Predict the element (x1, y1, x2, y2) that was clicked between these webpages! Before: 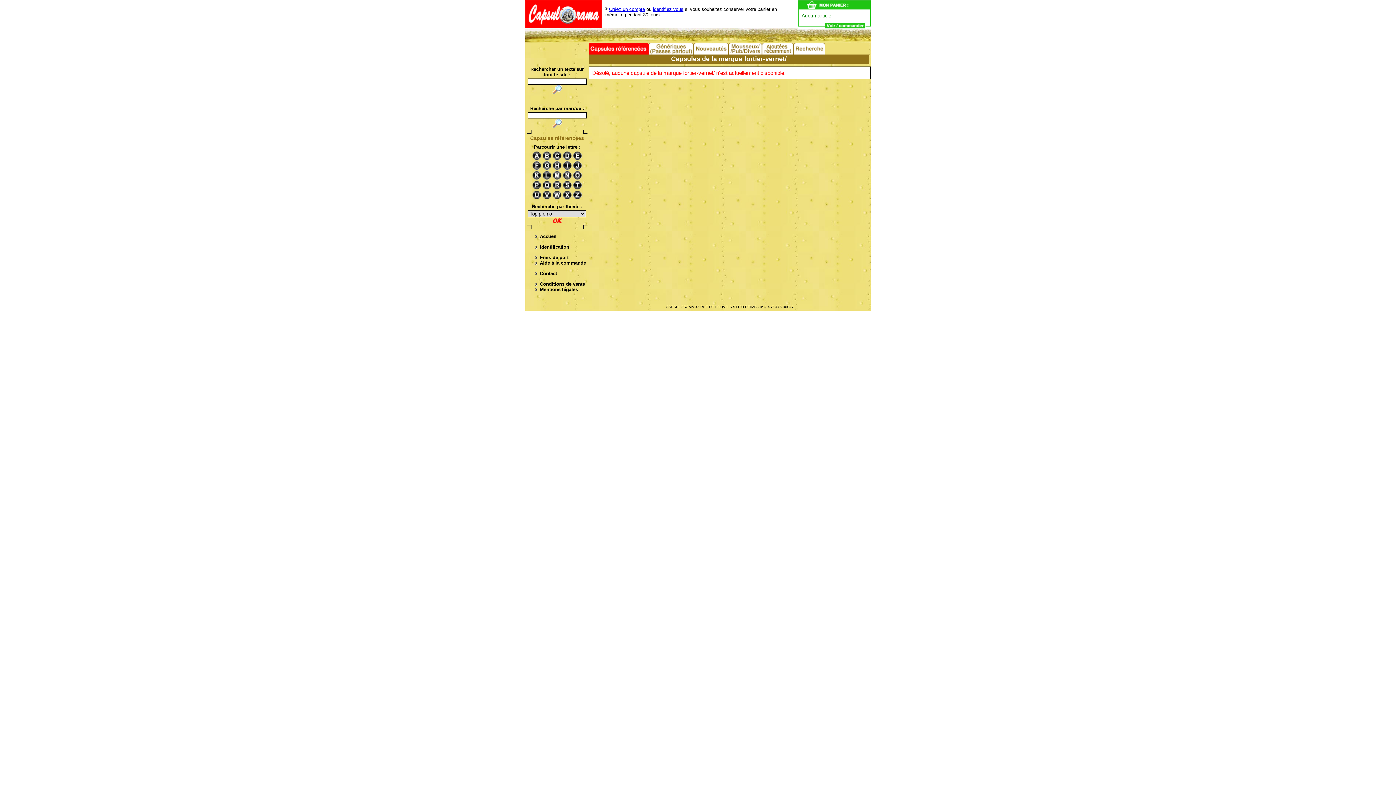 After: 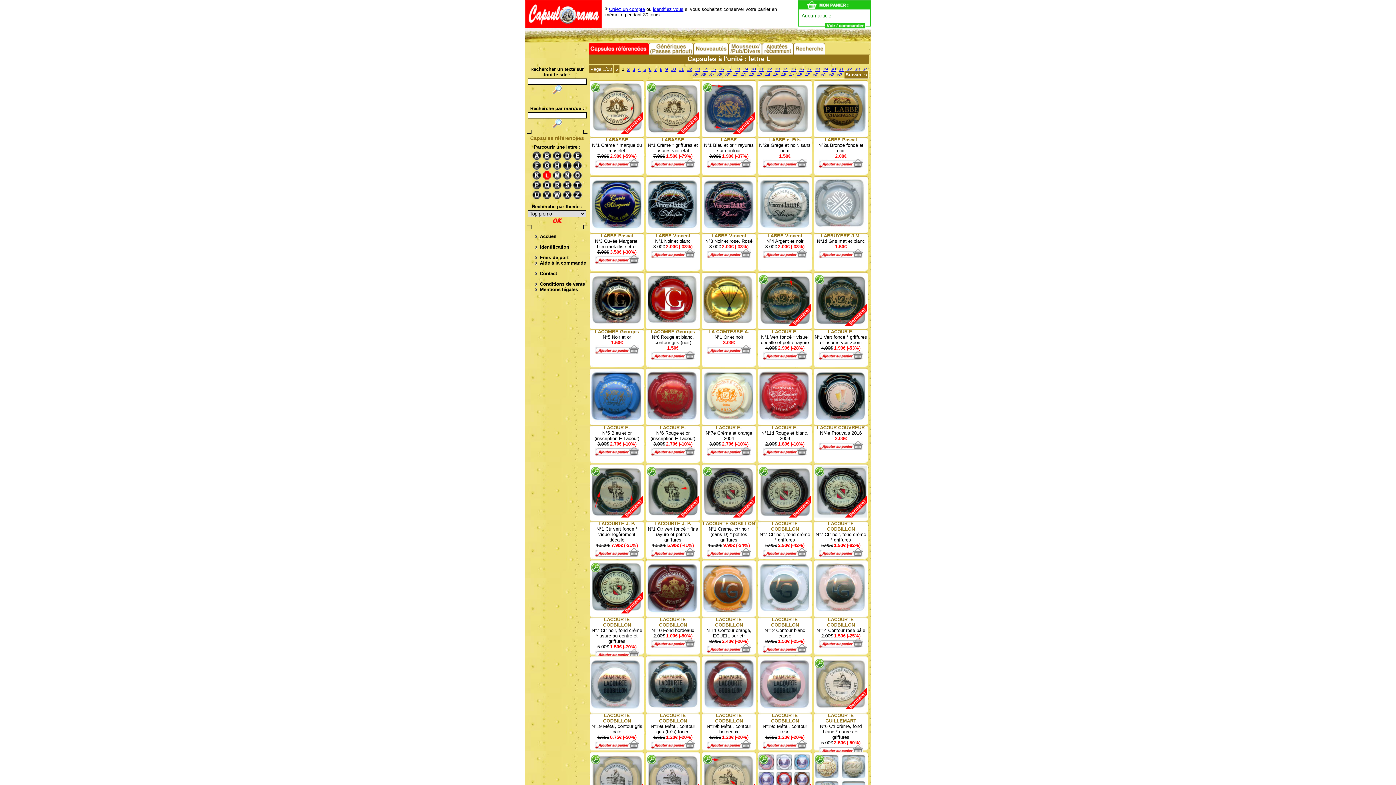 Action: label: L bbox: (542, 170, 552, 180)